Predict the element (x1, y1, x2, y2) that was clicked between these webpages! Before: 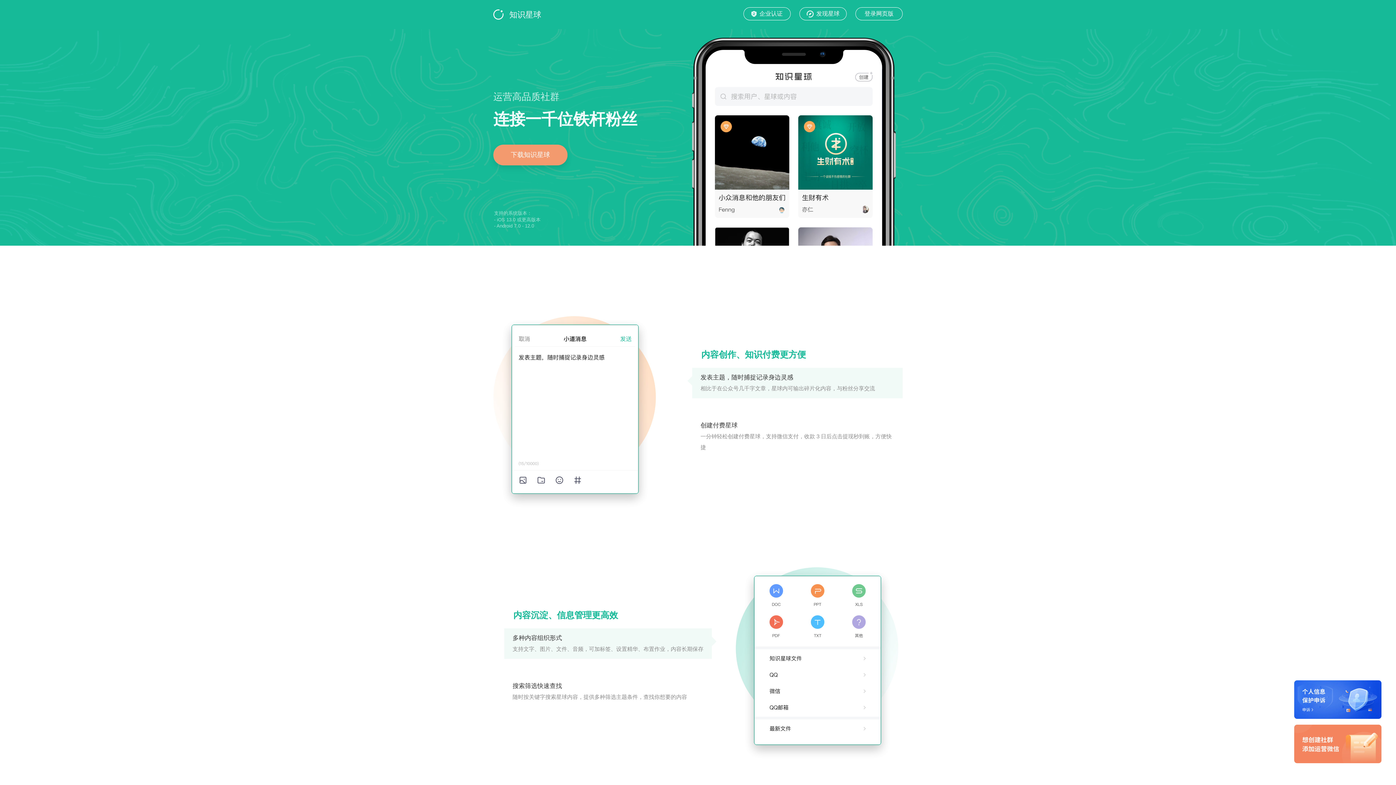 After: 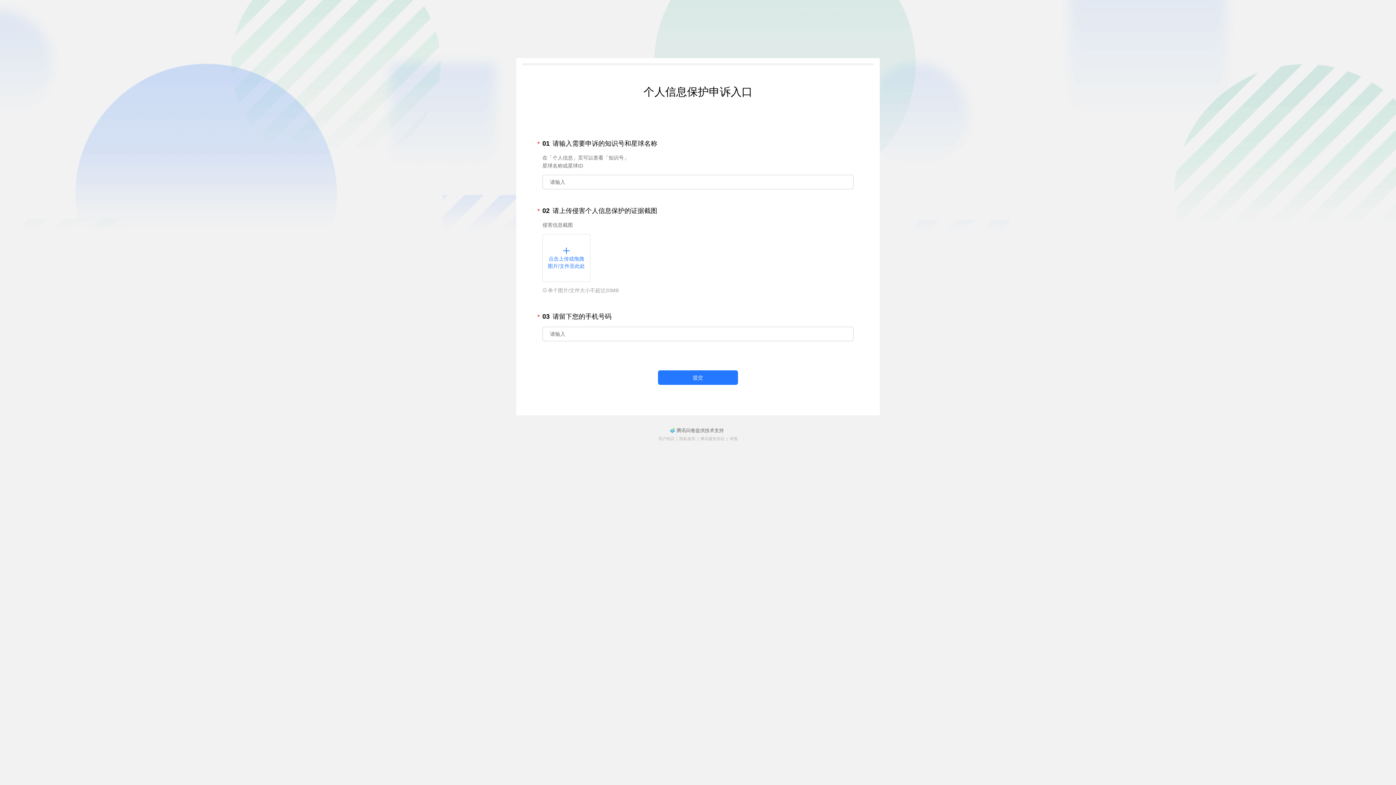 Action: bbox: (1294, 680, 1381, 719)